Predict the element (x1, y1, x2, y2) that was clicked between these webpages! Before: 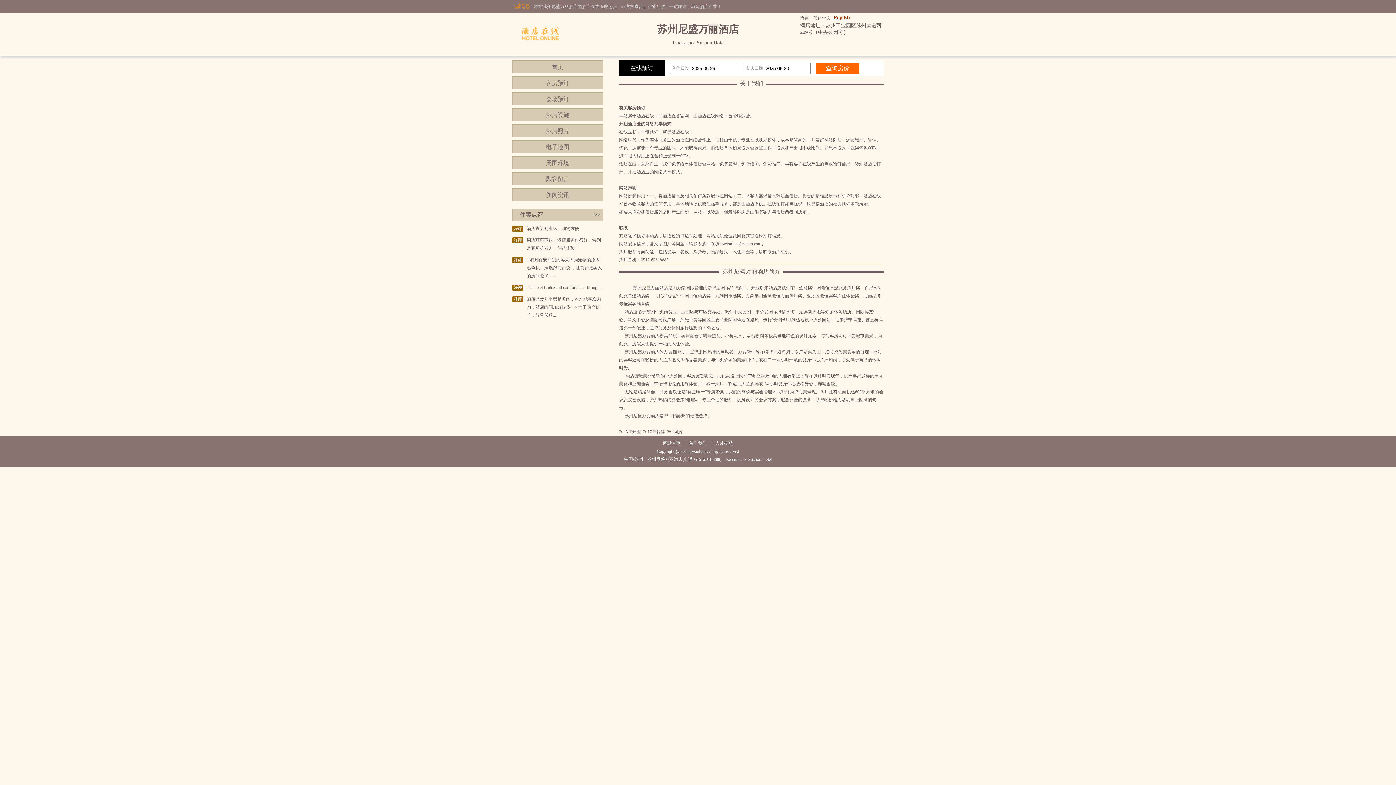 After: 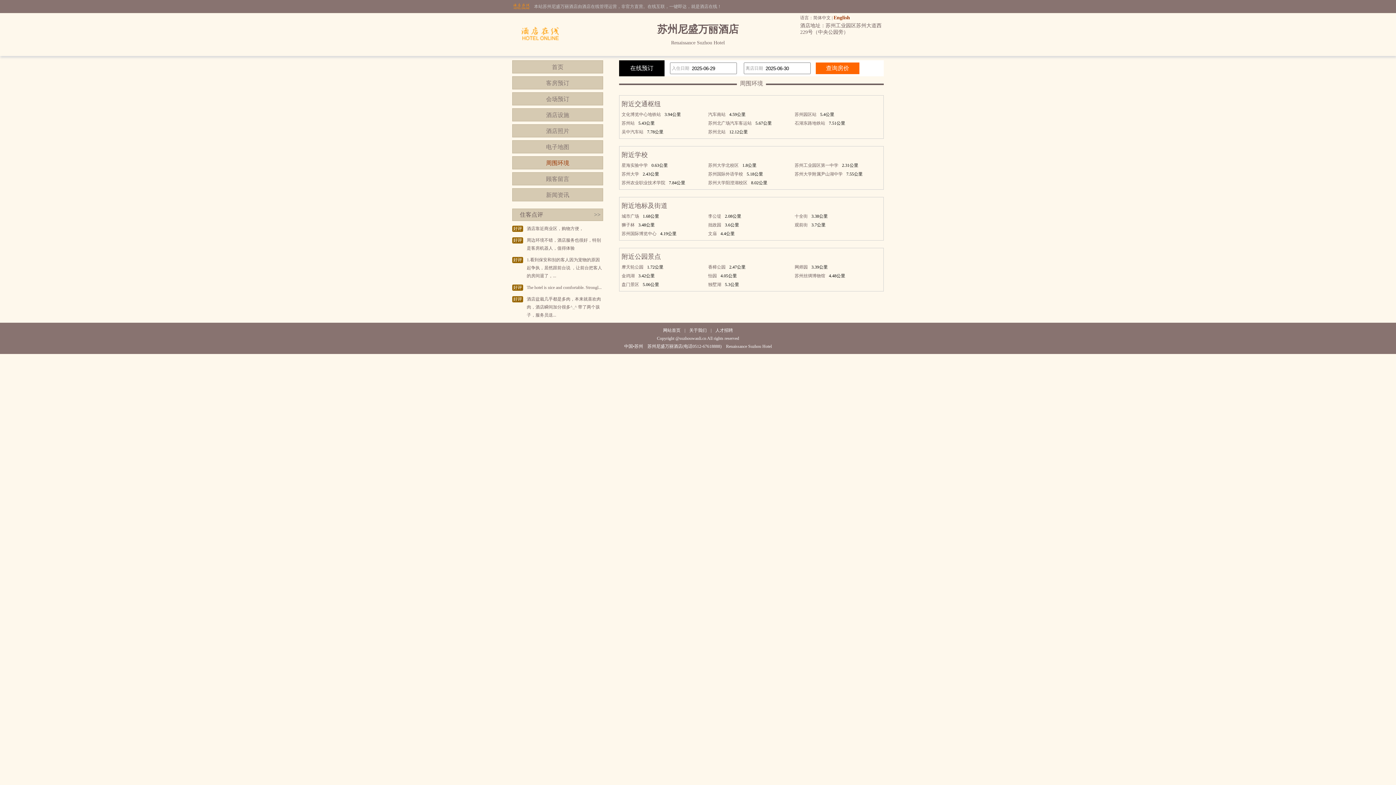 Action: bbox: (512, 156, 603, 169) label: 周围环境